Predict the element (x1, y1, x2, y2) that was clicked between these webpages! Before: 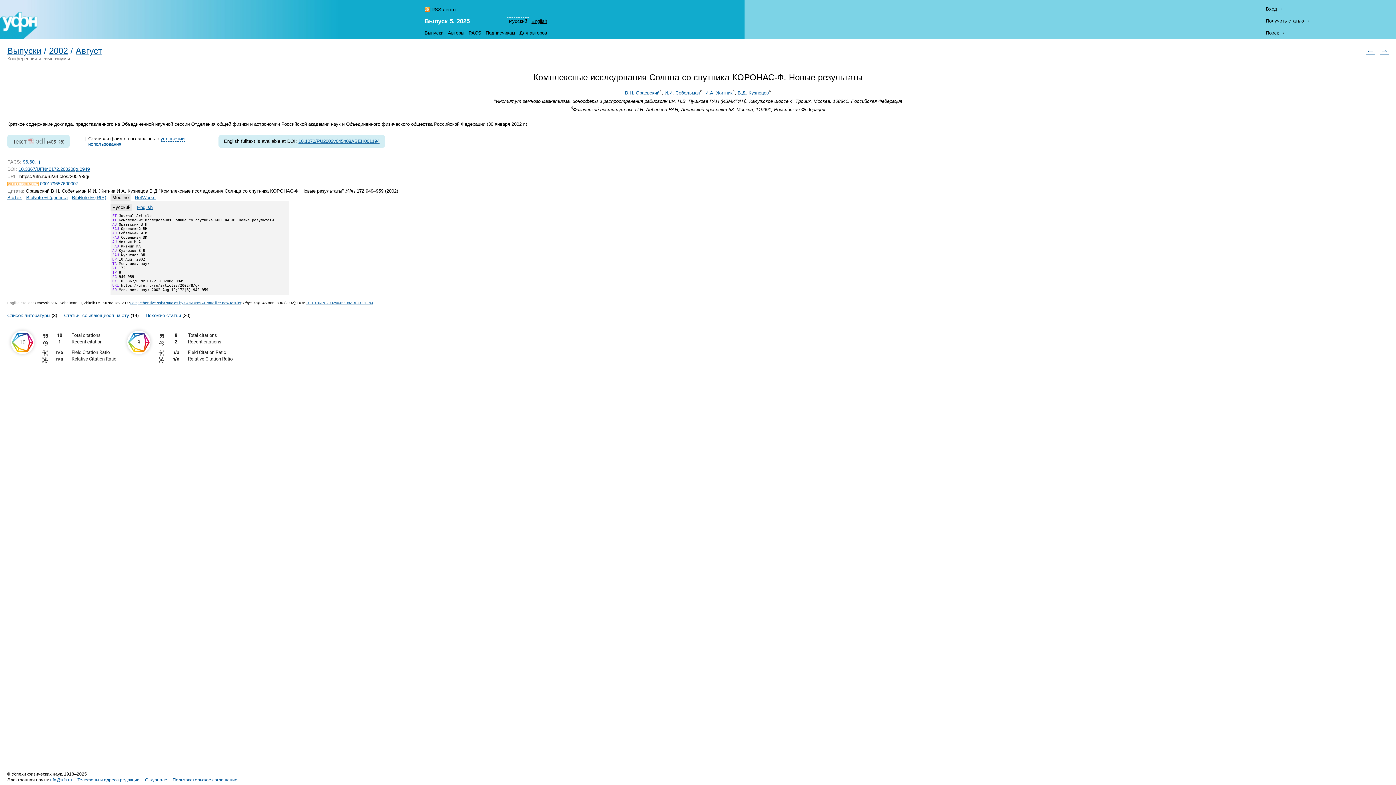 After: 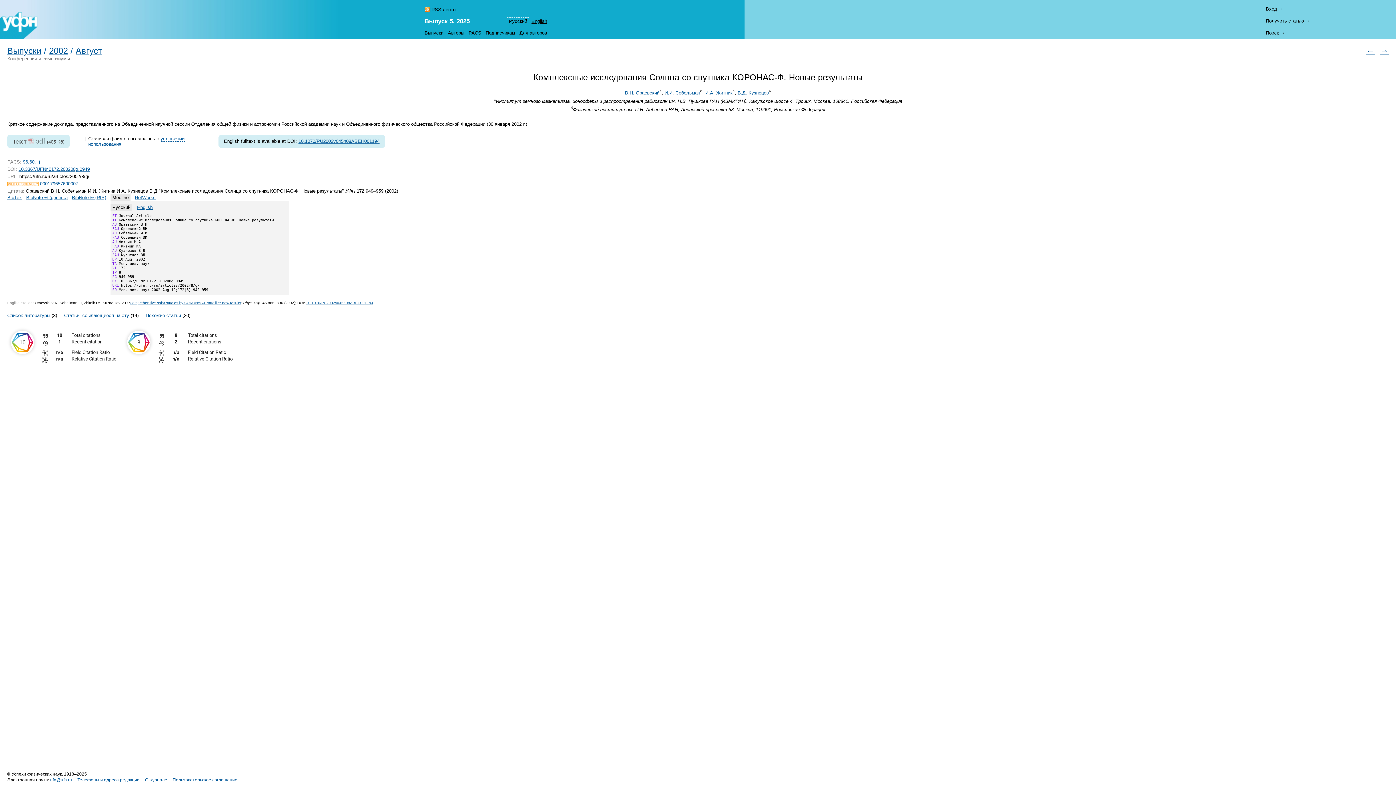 Action: label: pdf bbox: (28, 137, 45, 145)